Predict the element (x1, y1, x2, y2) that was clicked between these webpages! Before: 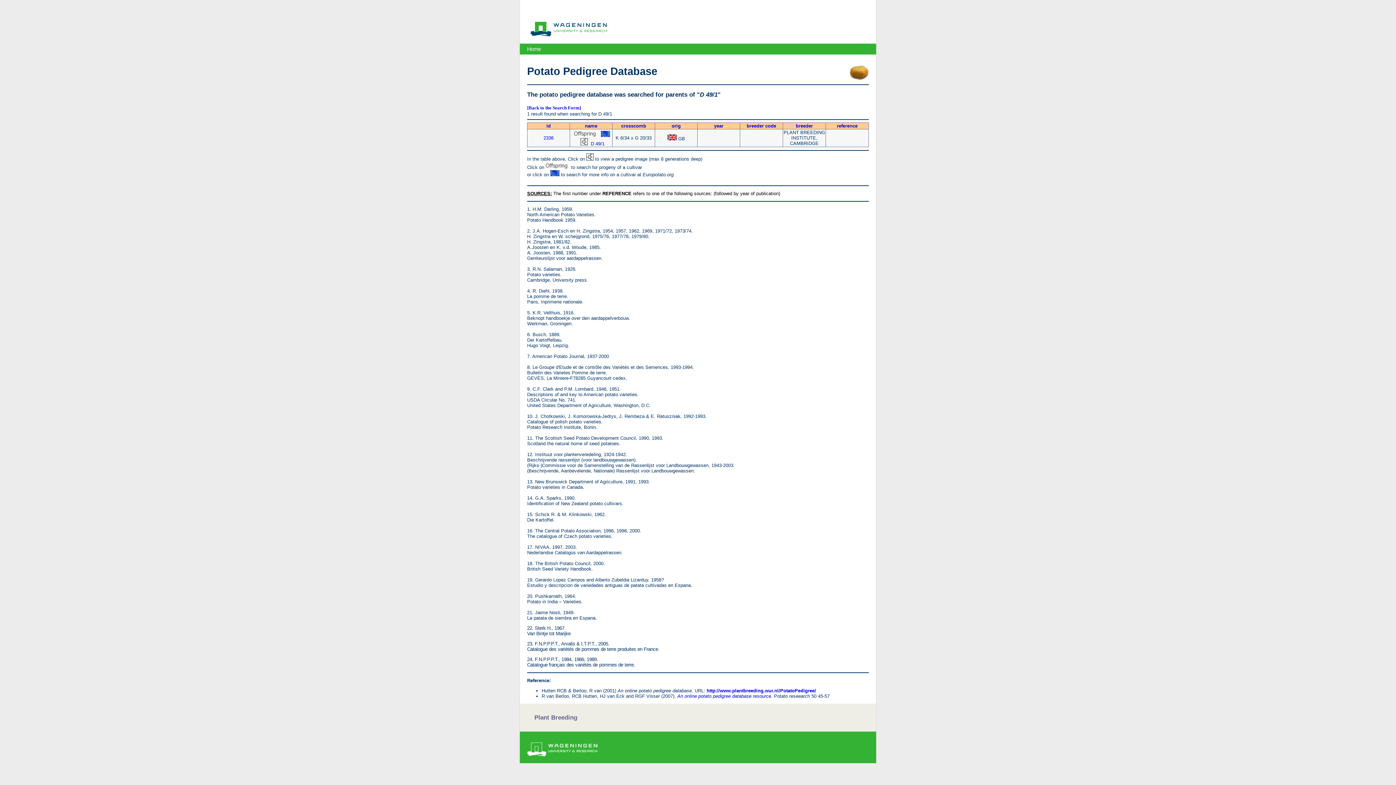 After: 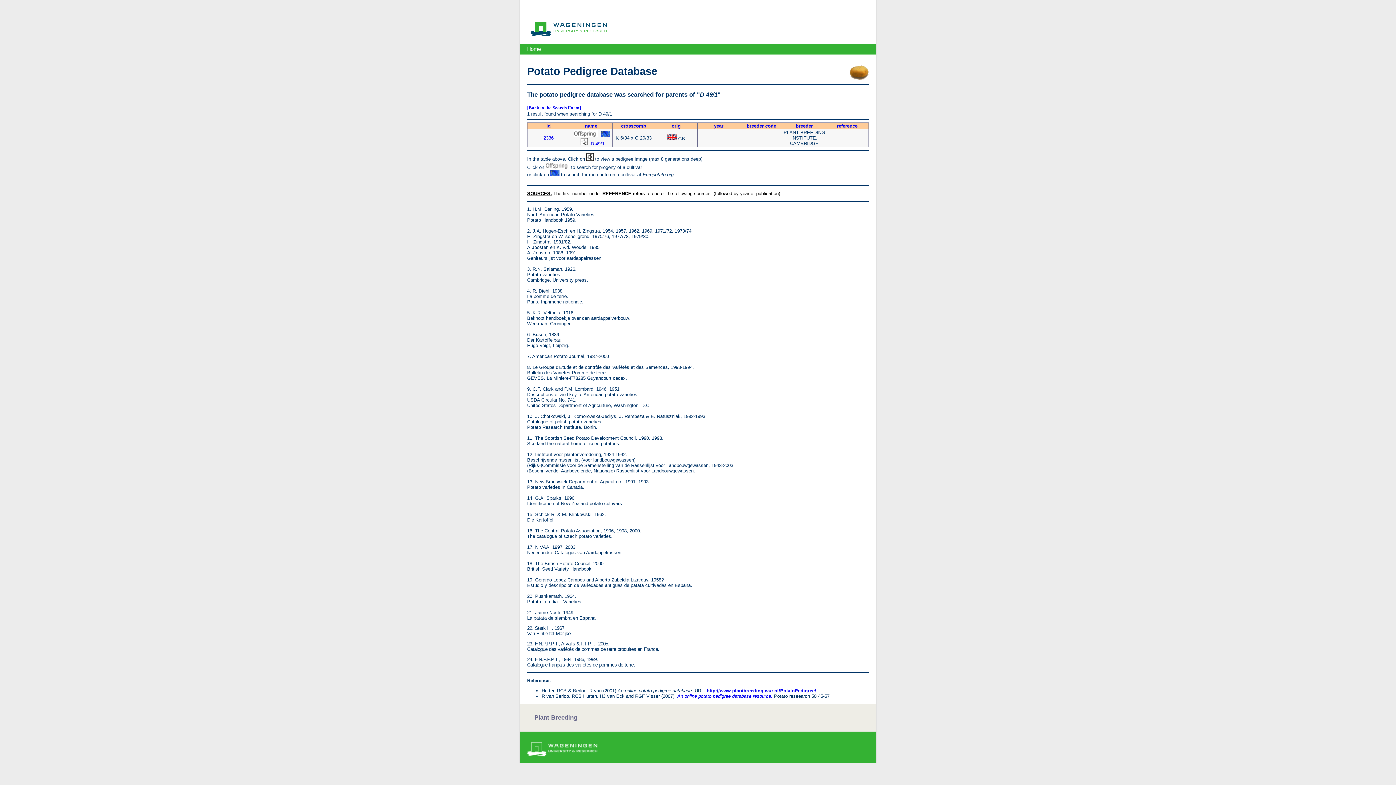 Action: label: reference bbox: (837, 123, 857, 128)